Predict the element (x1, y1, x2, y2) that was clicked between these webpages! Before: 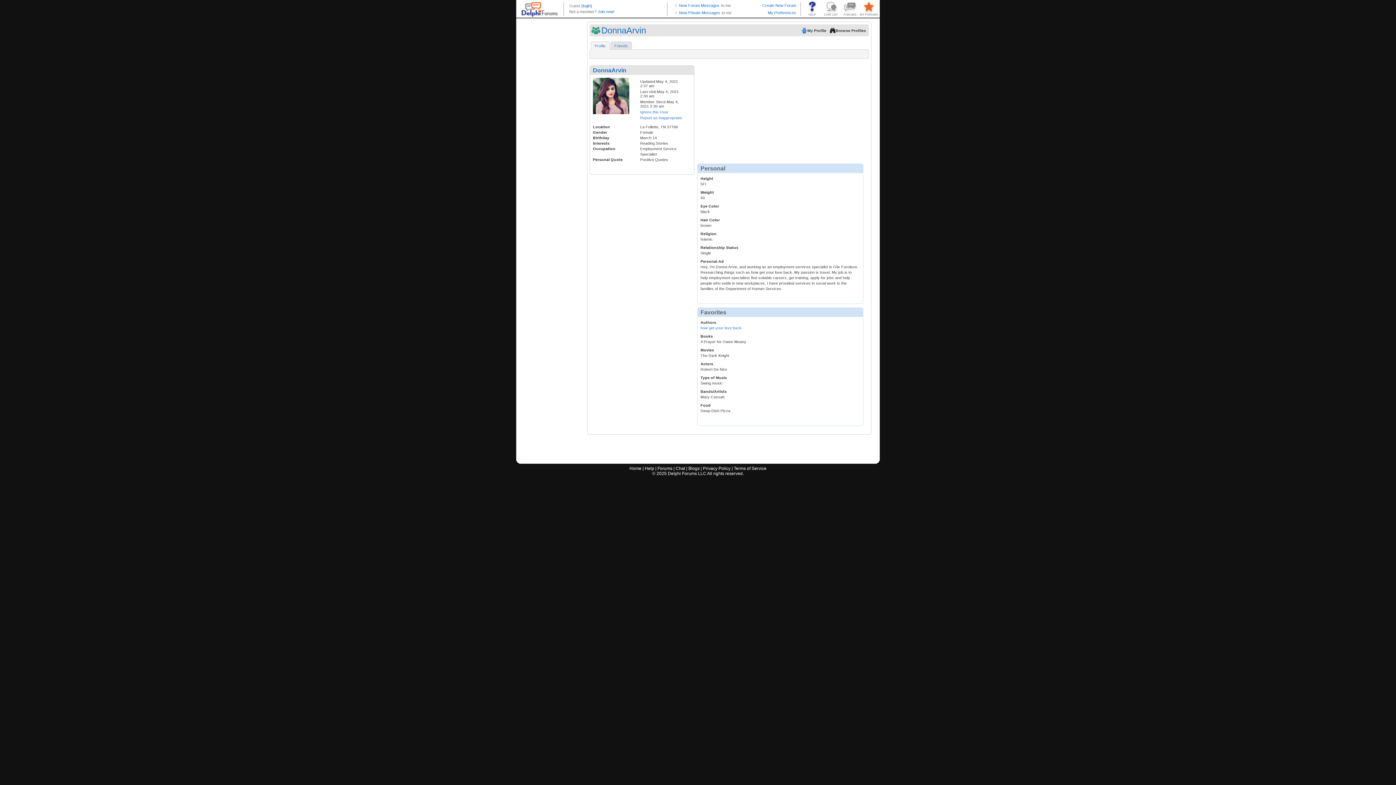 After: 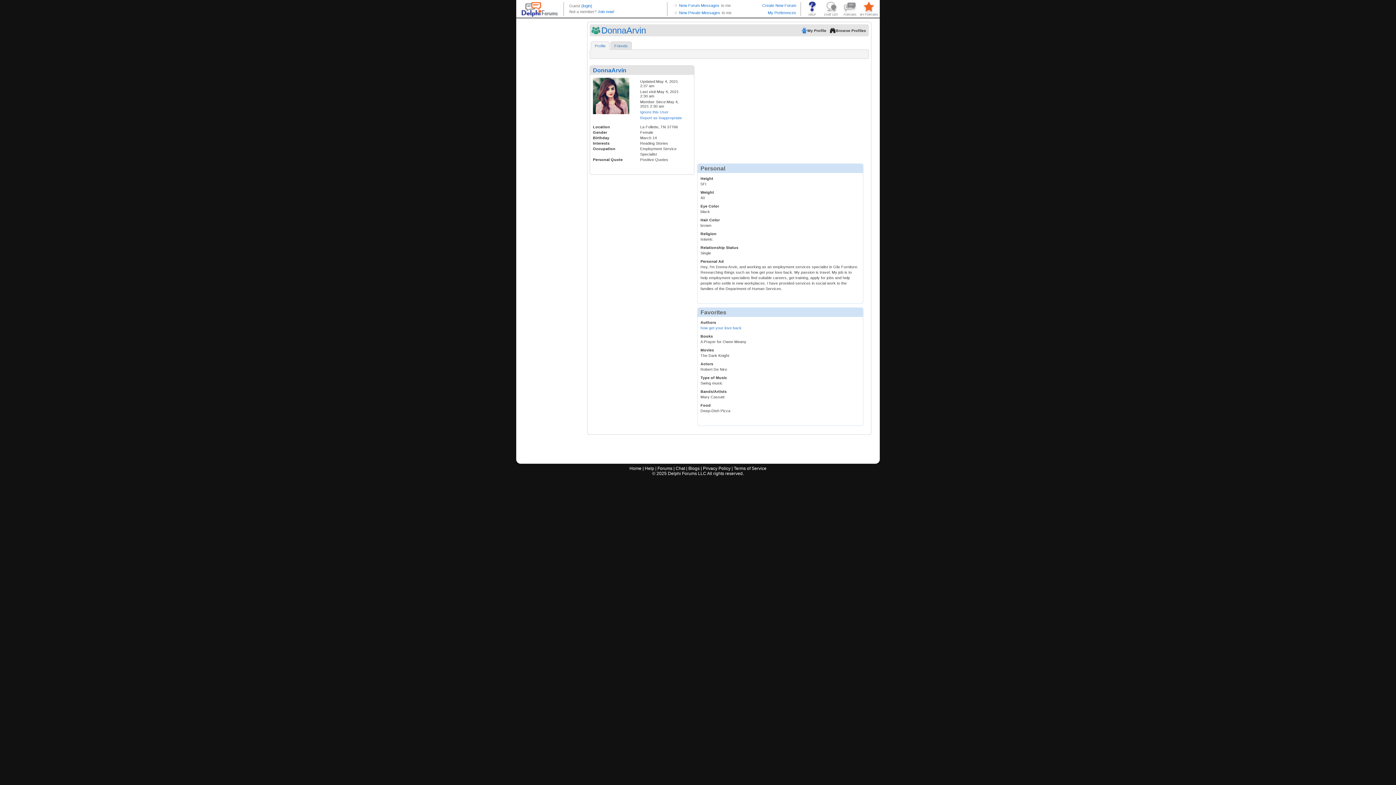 Action: label: Profile bbox: (592, 43, 608, 48)